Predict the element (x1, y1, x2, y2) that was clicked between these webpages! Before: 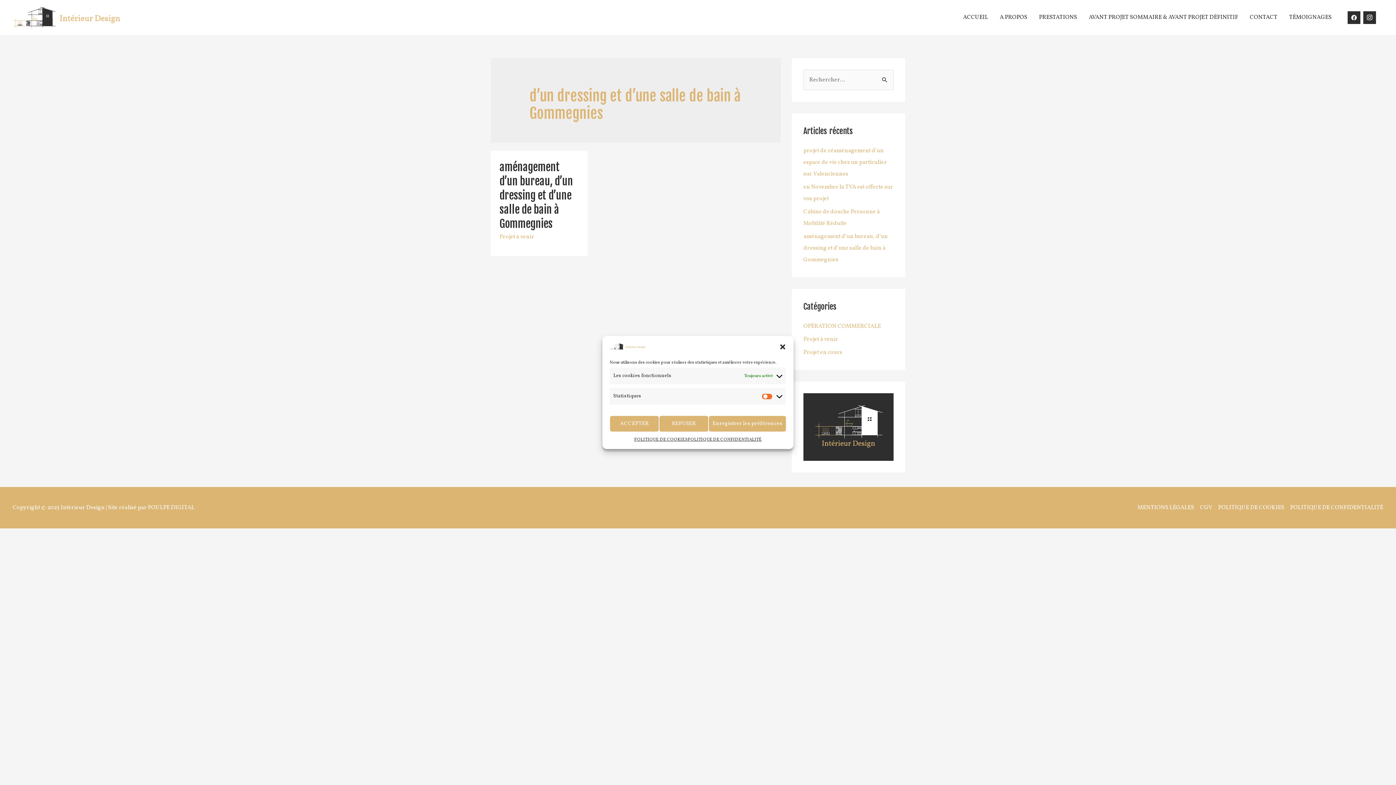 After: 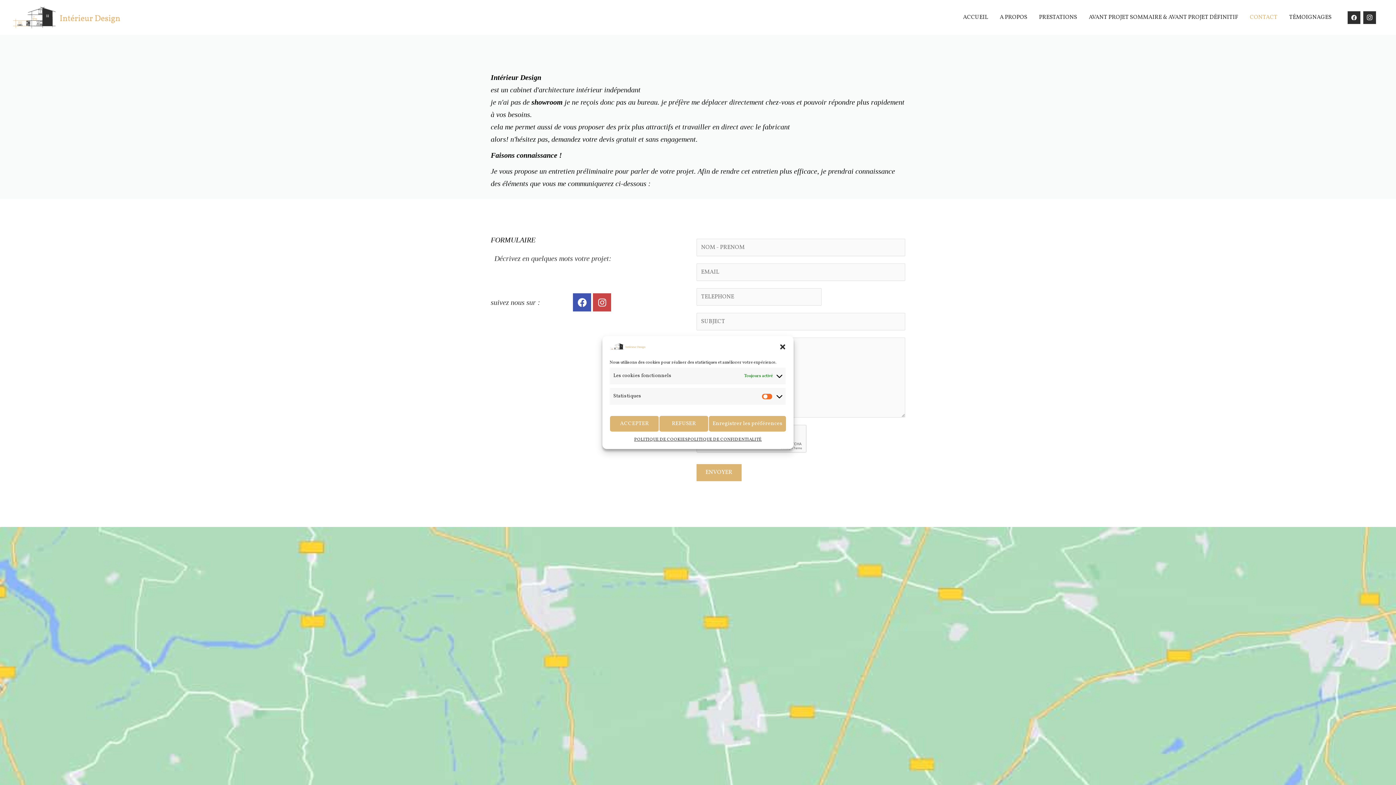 Action: bbox: (1244, 5, 1283, 29) label: CONTACT